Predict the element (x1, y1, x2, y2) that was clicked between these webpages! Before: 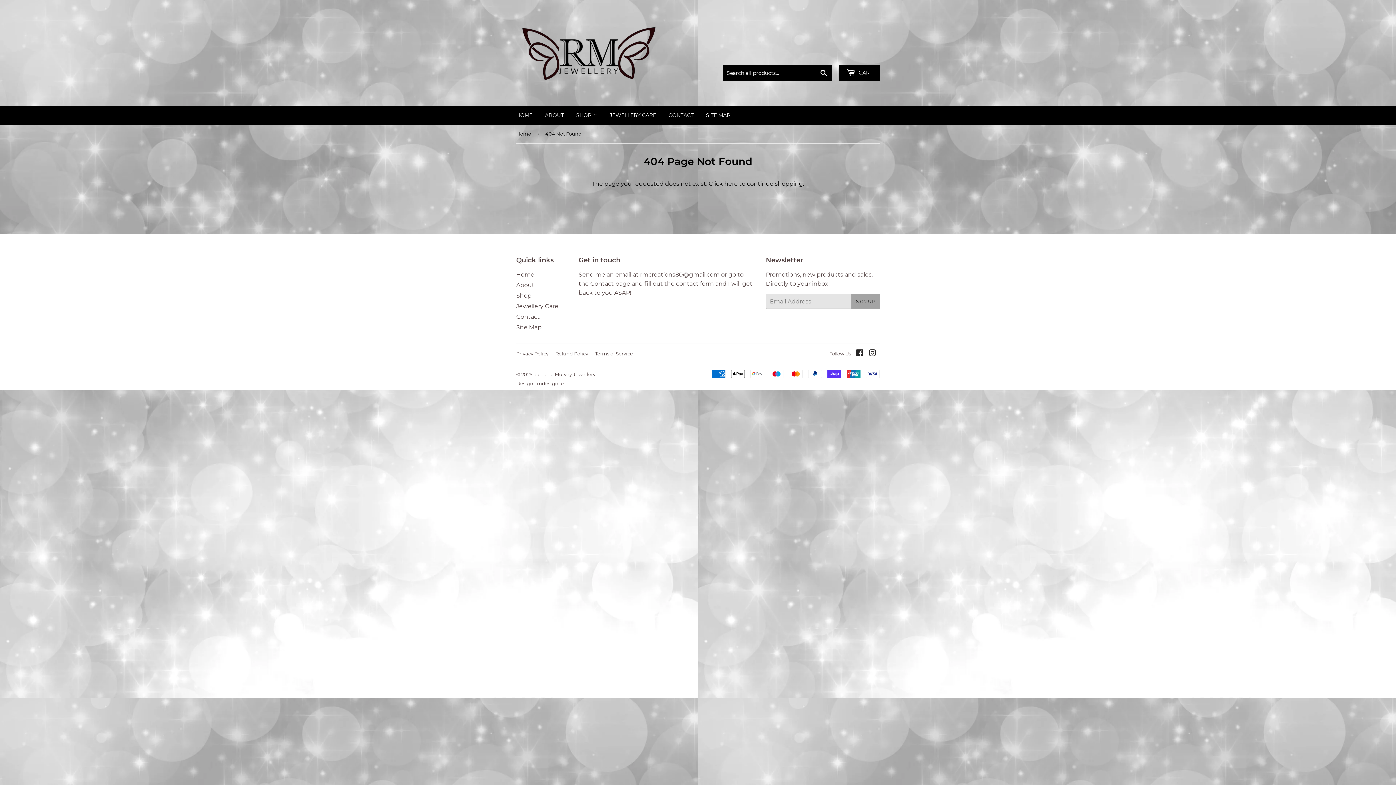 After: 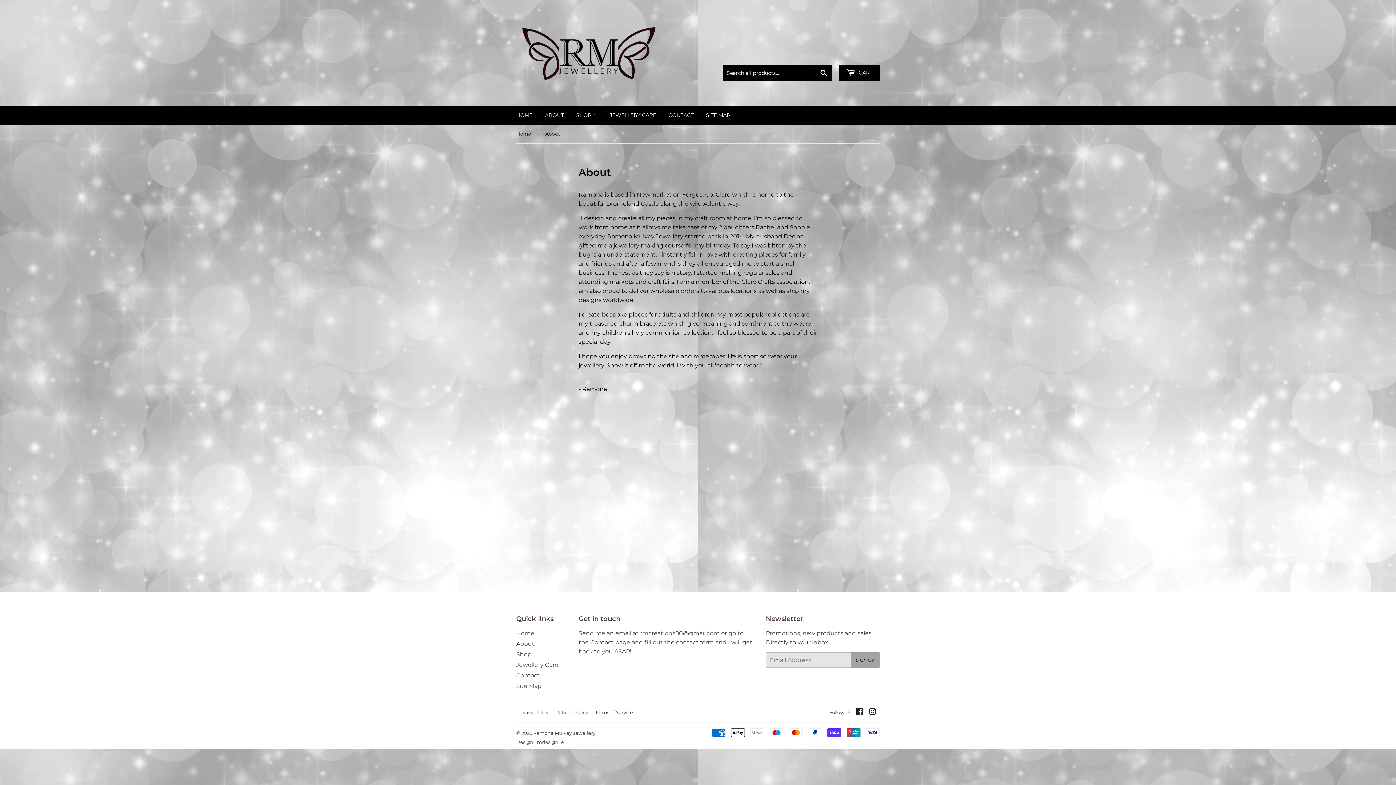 Action: bbox: (539, 105, 569, 124) label: ABOUT